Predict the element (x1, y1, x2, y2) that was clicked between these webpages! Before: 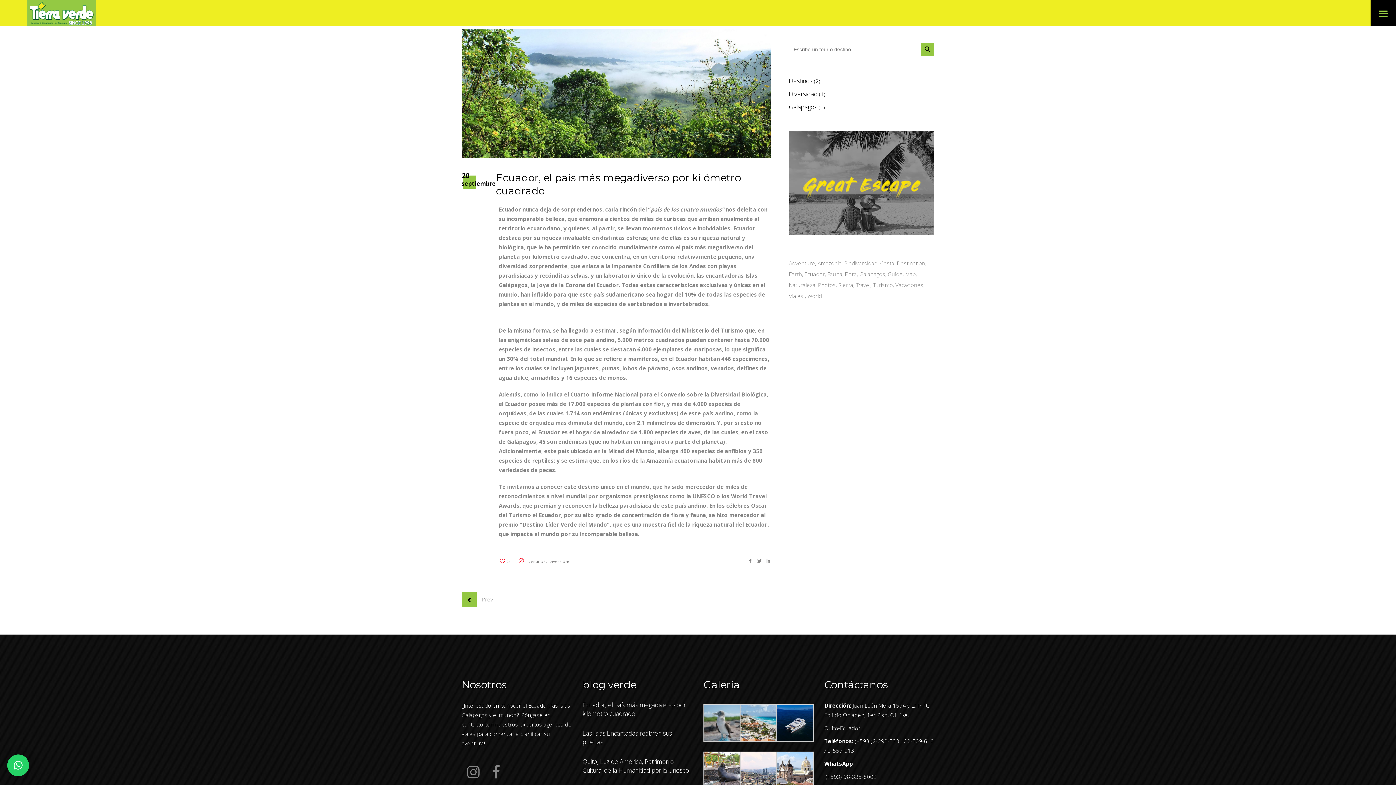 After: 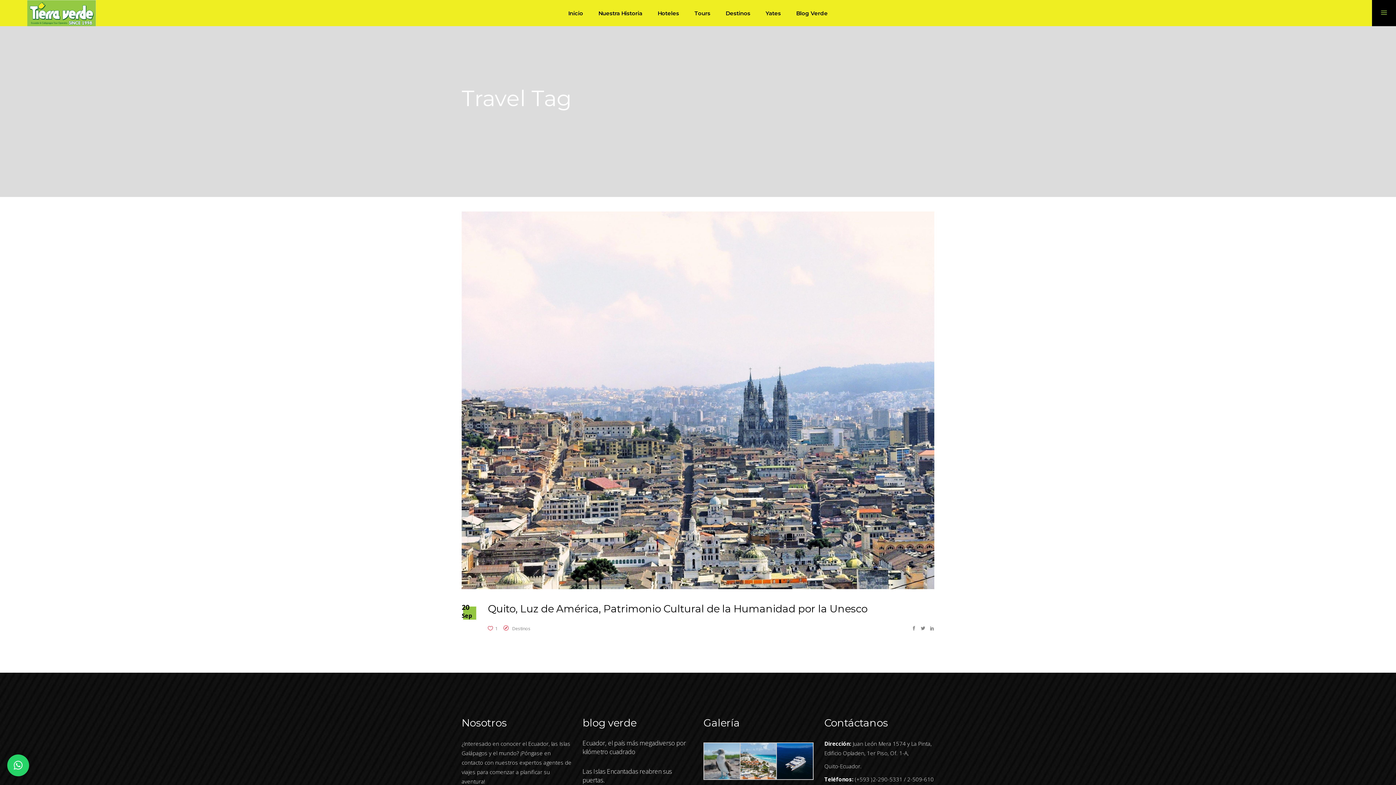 Action: bbox: (856, 281, 871, 288) label: Travel (1 elemento)